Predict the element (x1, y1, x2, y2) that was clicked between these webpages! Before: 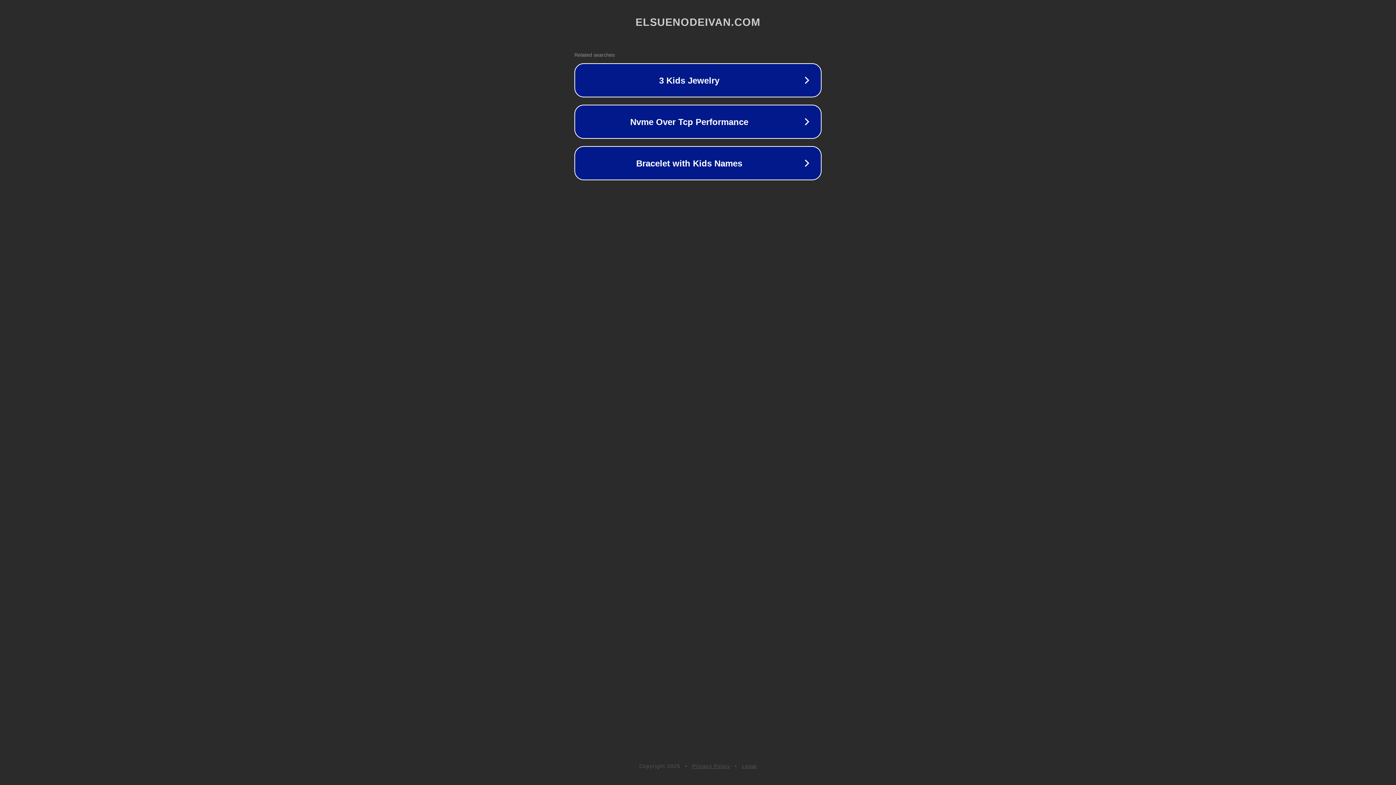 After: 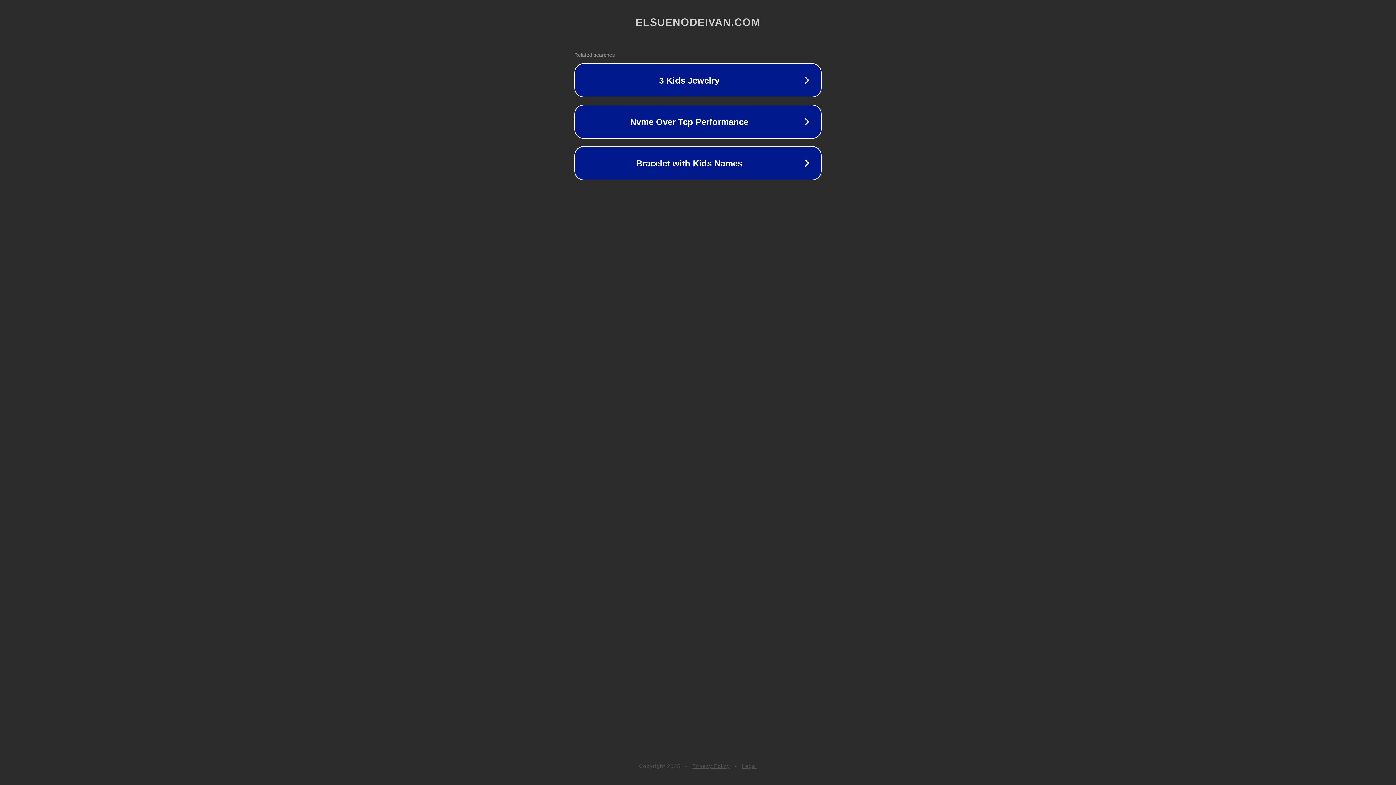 Action: label: Privacy Policy bbox: (692, 763, 730, 769)